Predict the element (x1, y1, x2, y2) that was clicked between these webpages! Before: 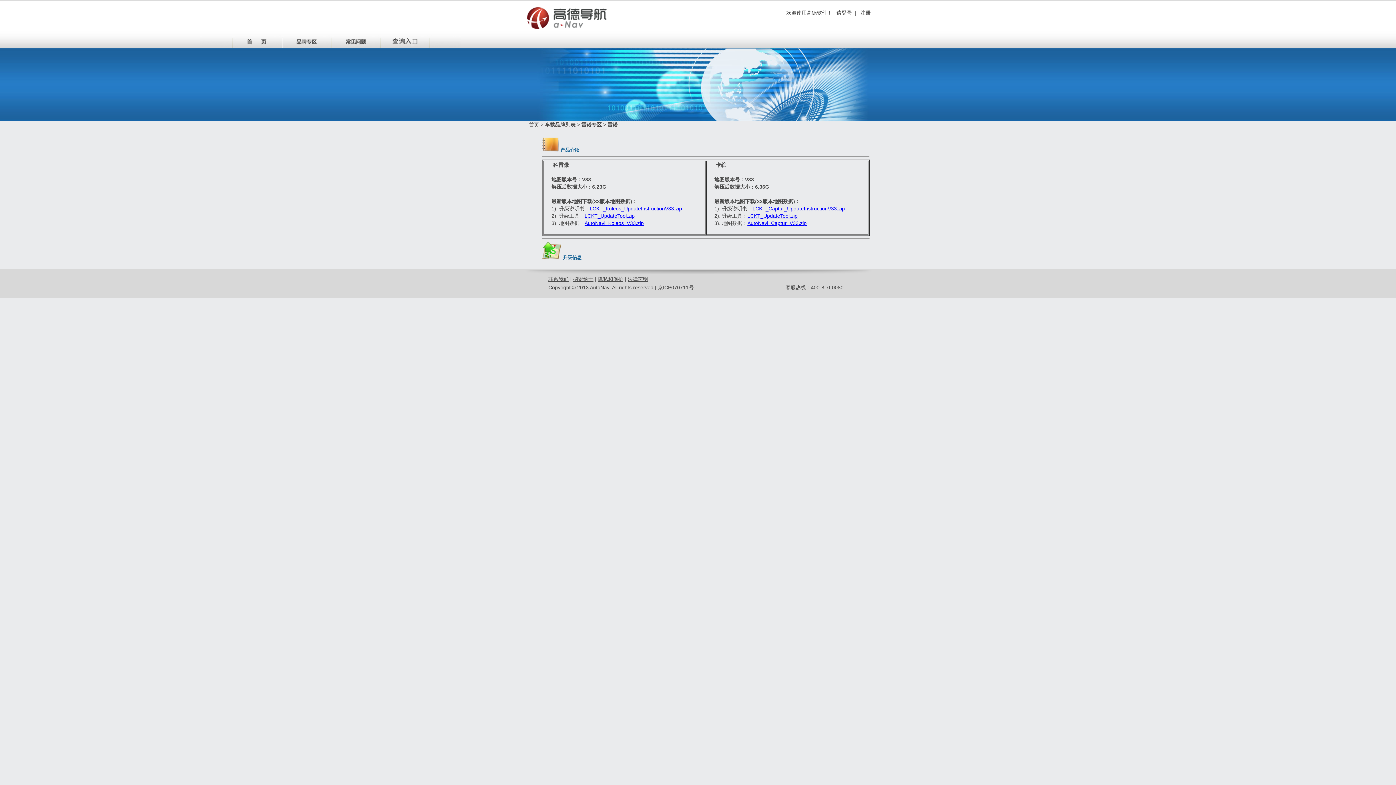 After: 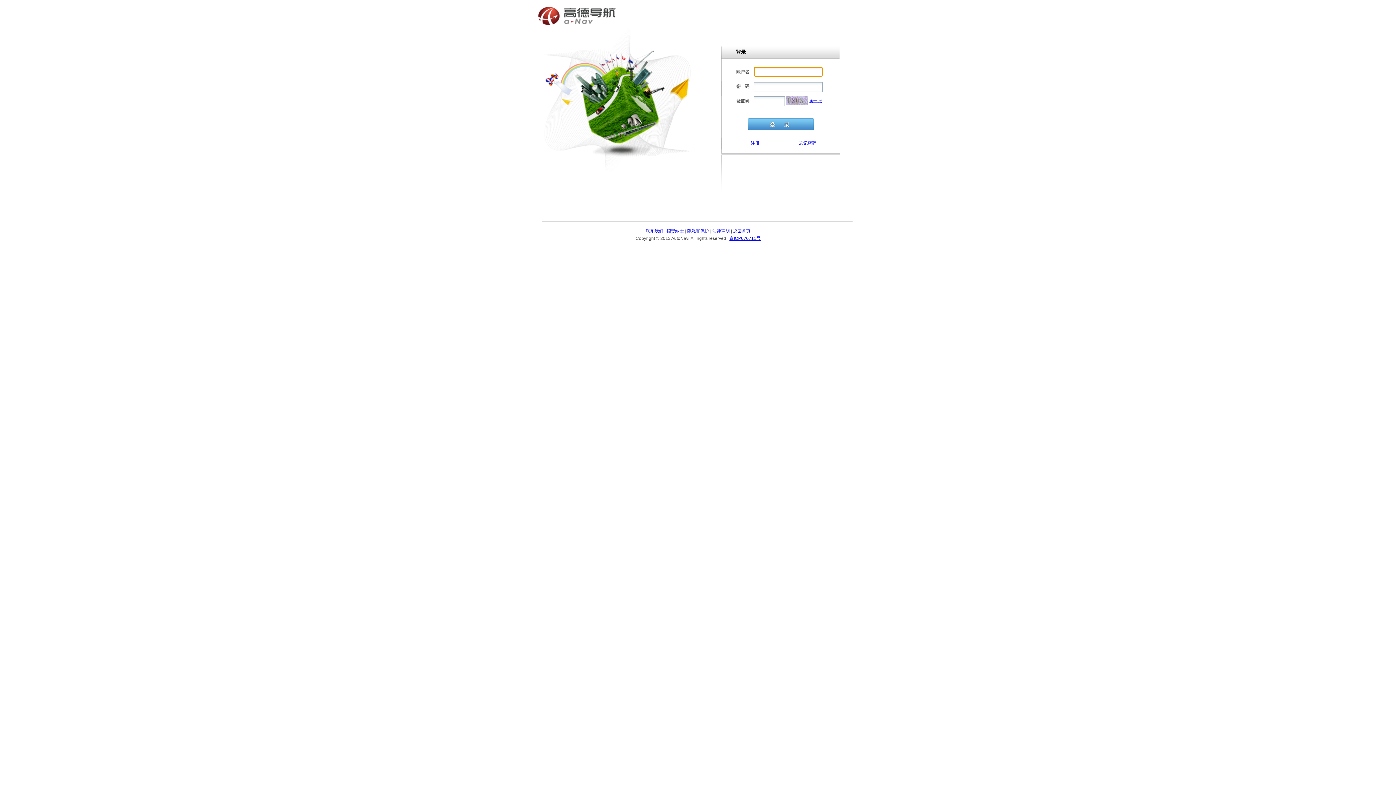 Action: bbox: (836, 9, 852, 15) label: 请登录